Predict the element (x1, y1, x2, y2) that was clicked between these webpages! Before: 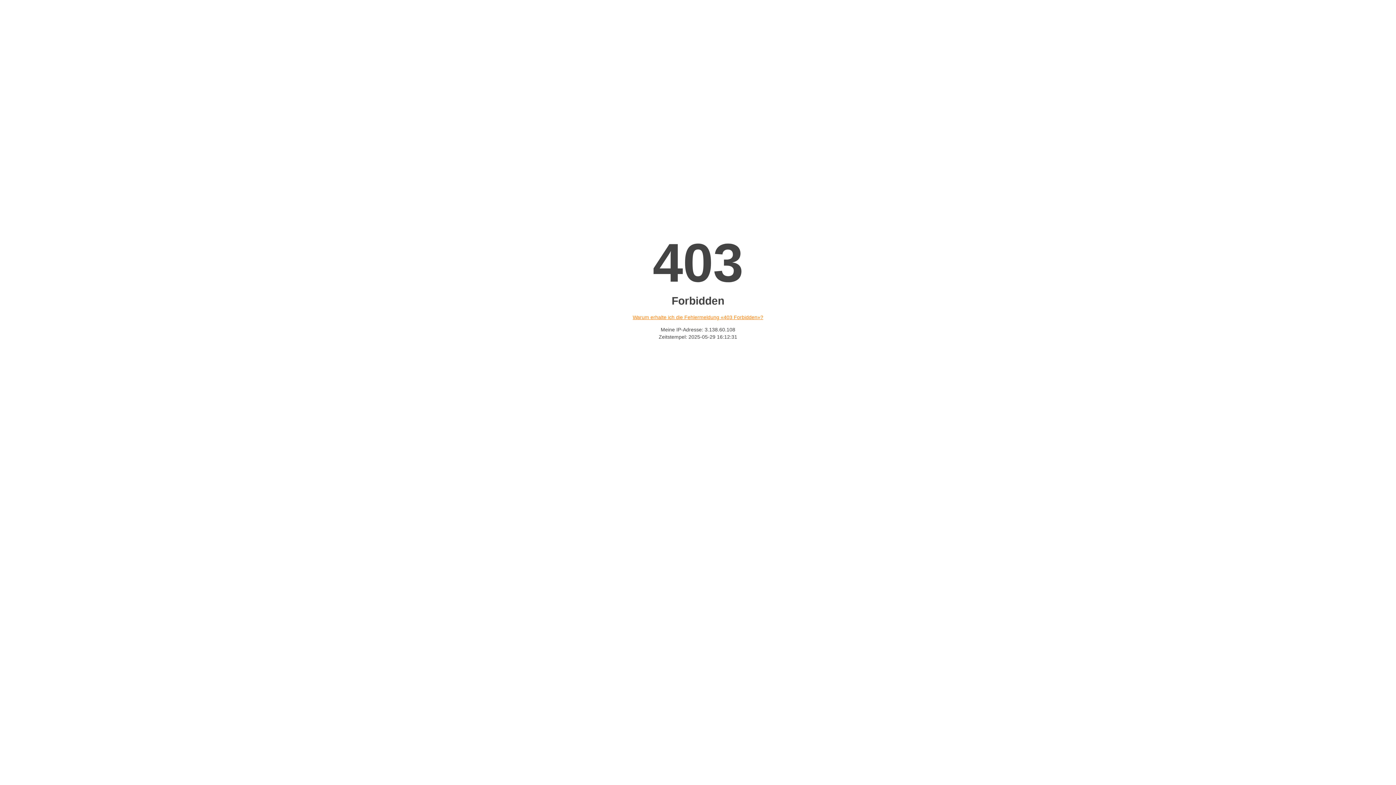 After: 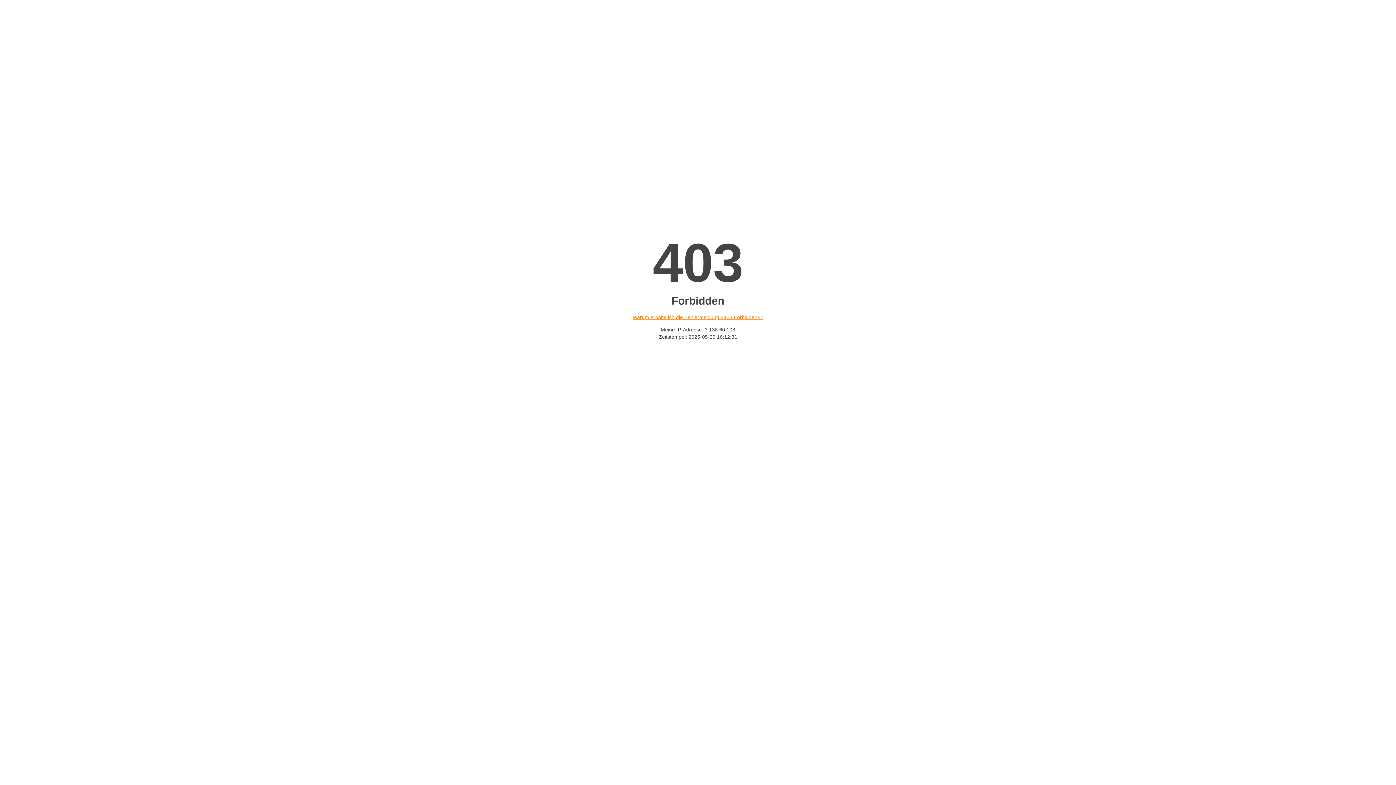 Action: label: Warum erhalte ich die Fehlermeldung «403 Forbidden»? bbox: (632, 314, 763, 320)